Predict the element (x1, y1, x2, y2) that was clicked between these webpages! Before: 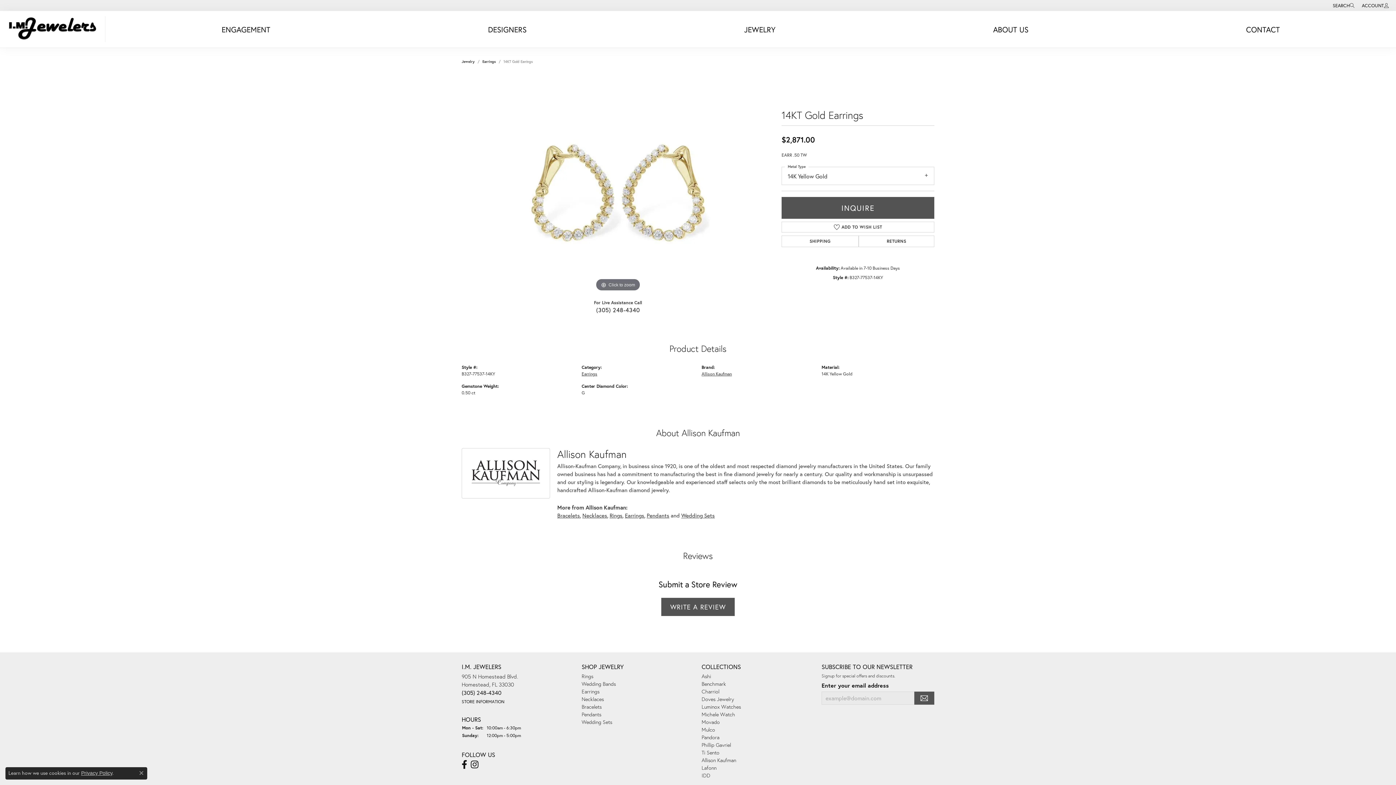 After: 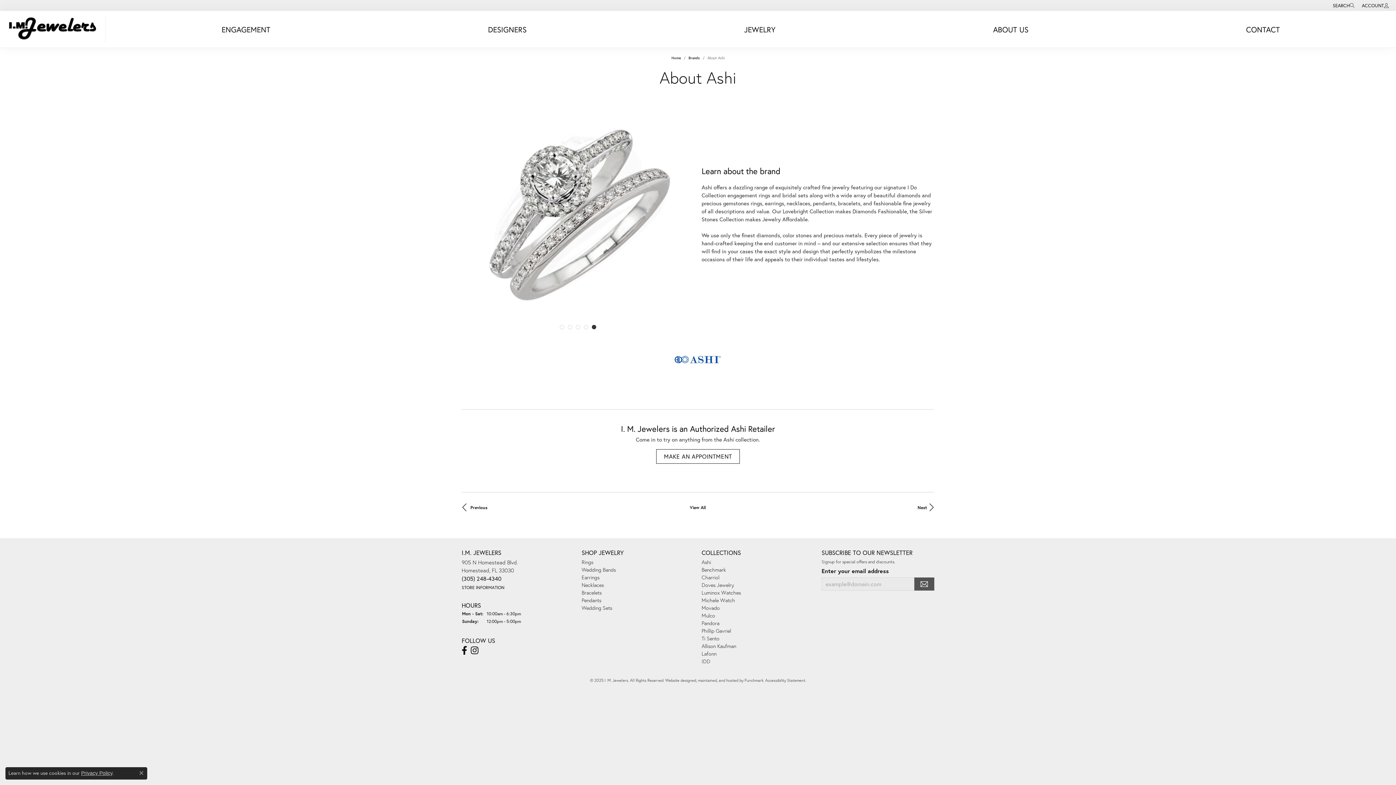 Action: bbox: (701, 673, 711, 680) label: Ashi